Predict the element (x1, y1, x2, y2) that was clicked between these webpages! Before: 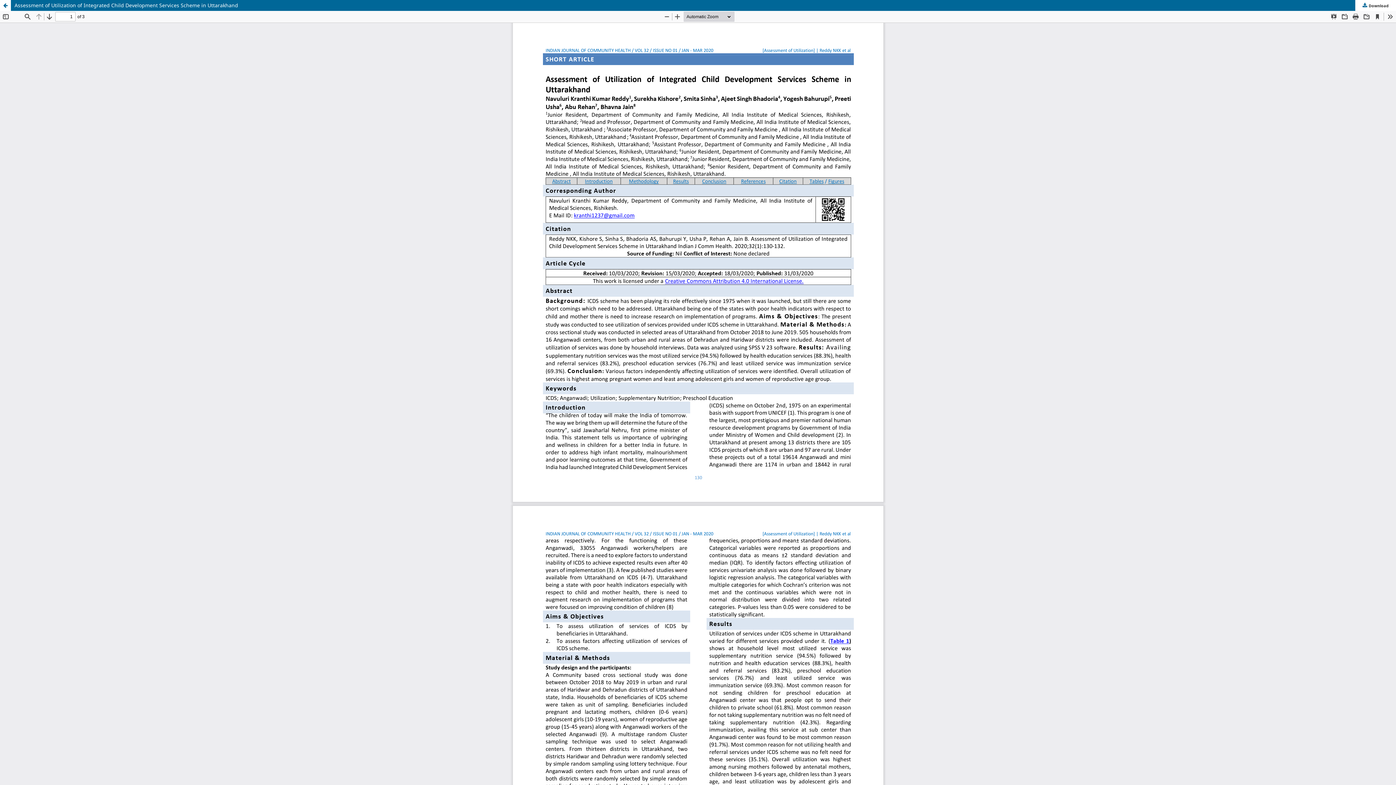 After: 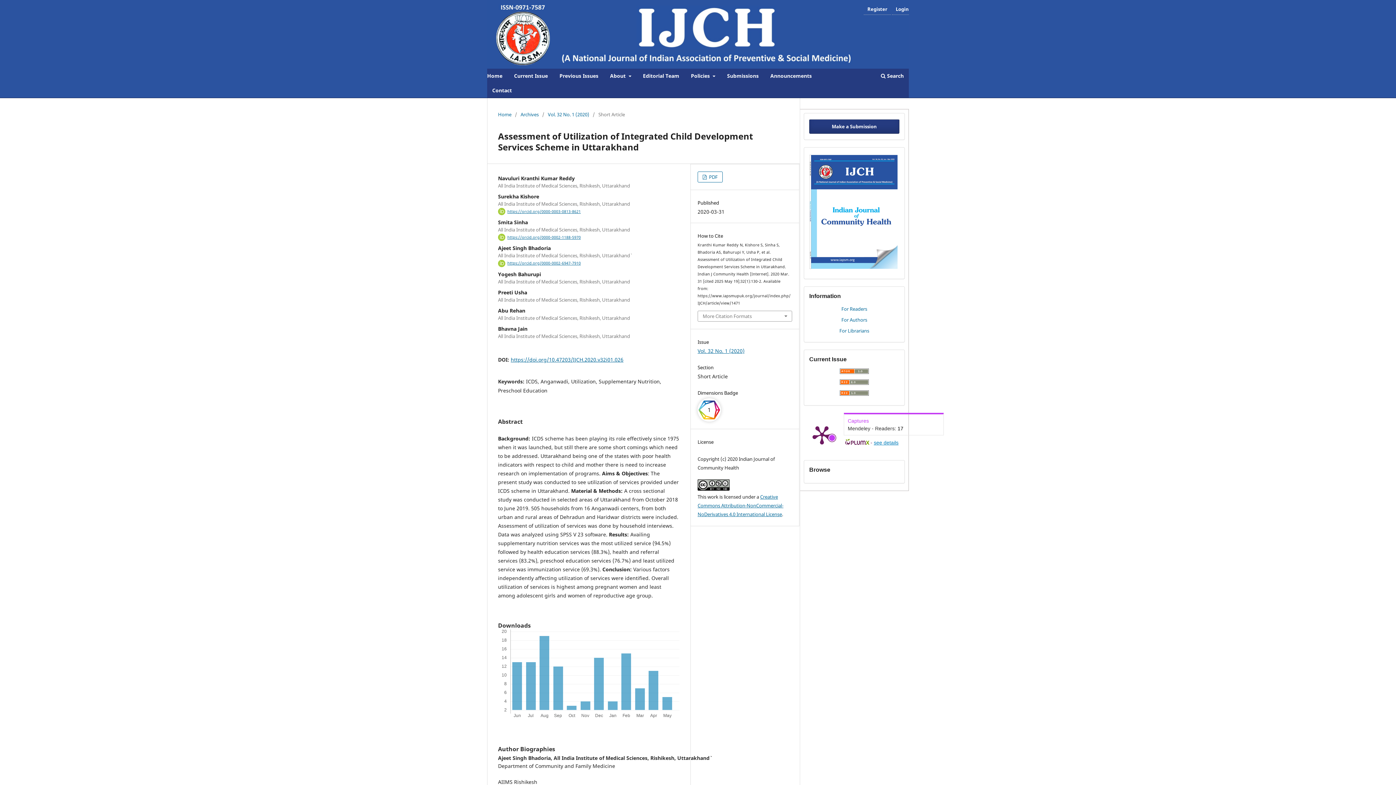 Action: label: Return to Article Details bbox: (0, 0, 10, 10)